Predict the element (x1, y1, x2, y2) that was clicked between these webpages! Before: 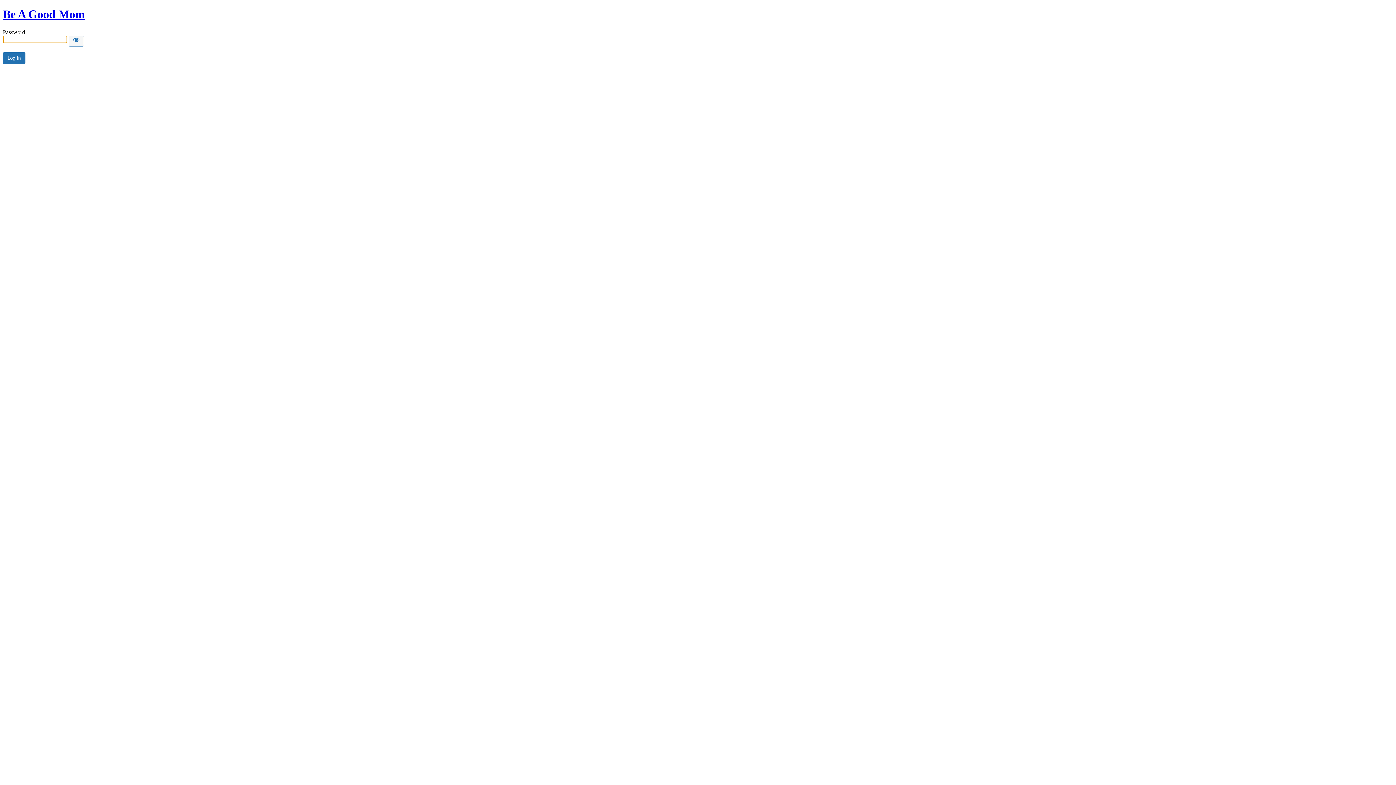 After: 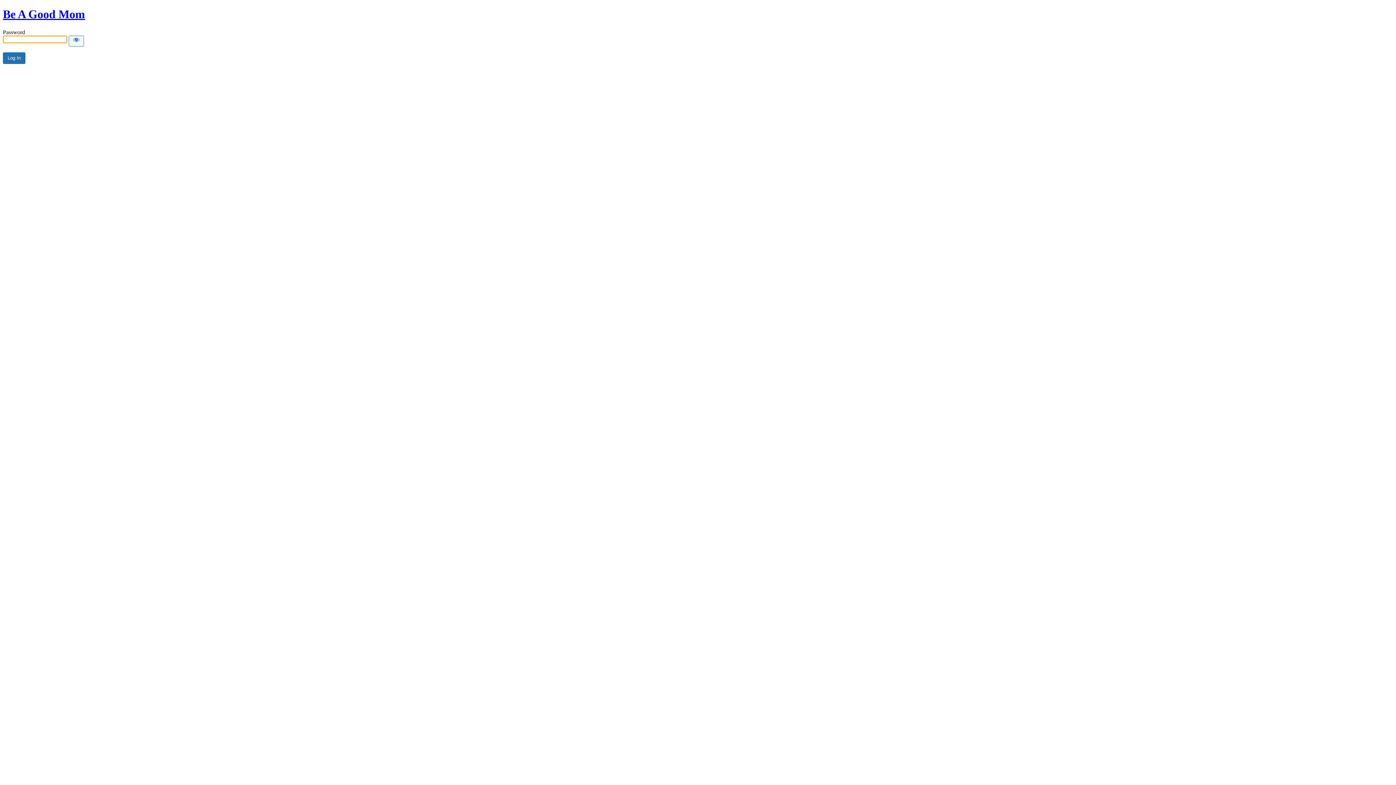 Action: bbox: (2, 7, 85, 20) label: Be A Good Mom